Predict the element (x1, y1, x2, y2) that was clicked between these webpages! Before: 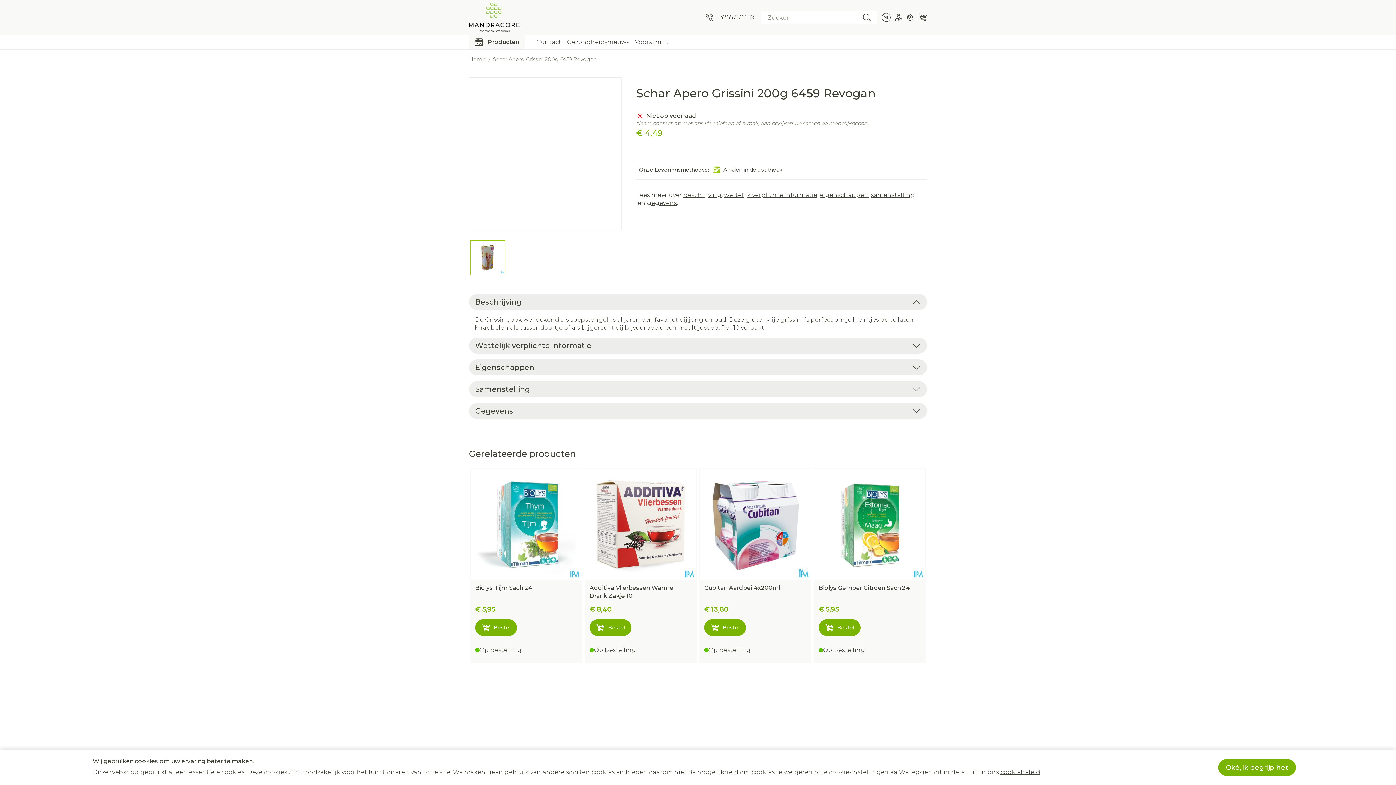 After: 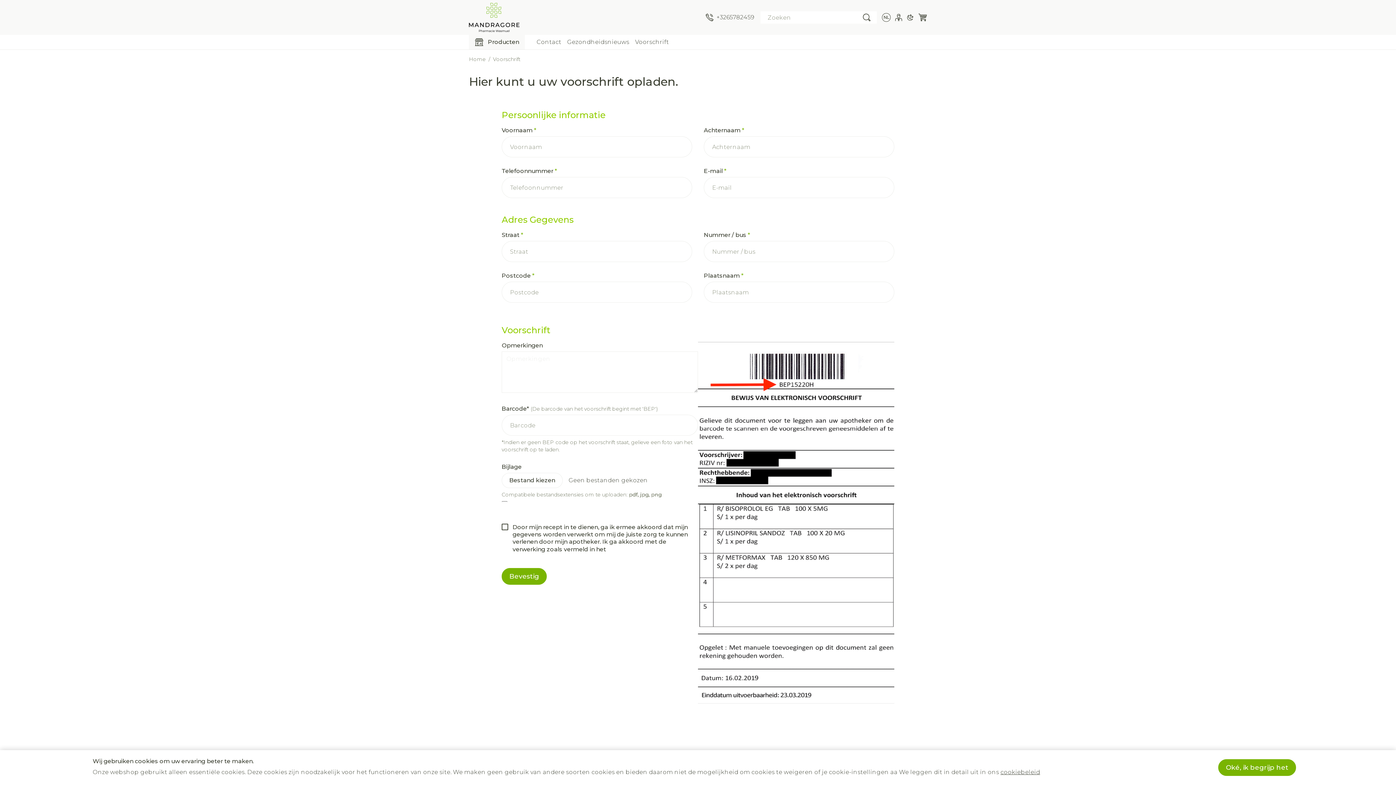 Action: bbox: (635, 38, 669, 45) label: Voorschrift